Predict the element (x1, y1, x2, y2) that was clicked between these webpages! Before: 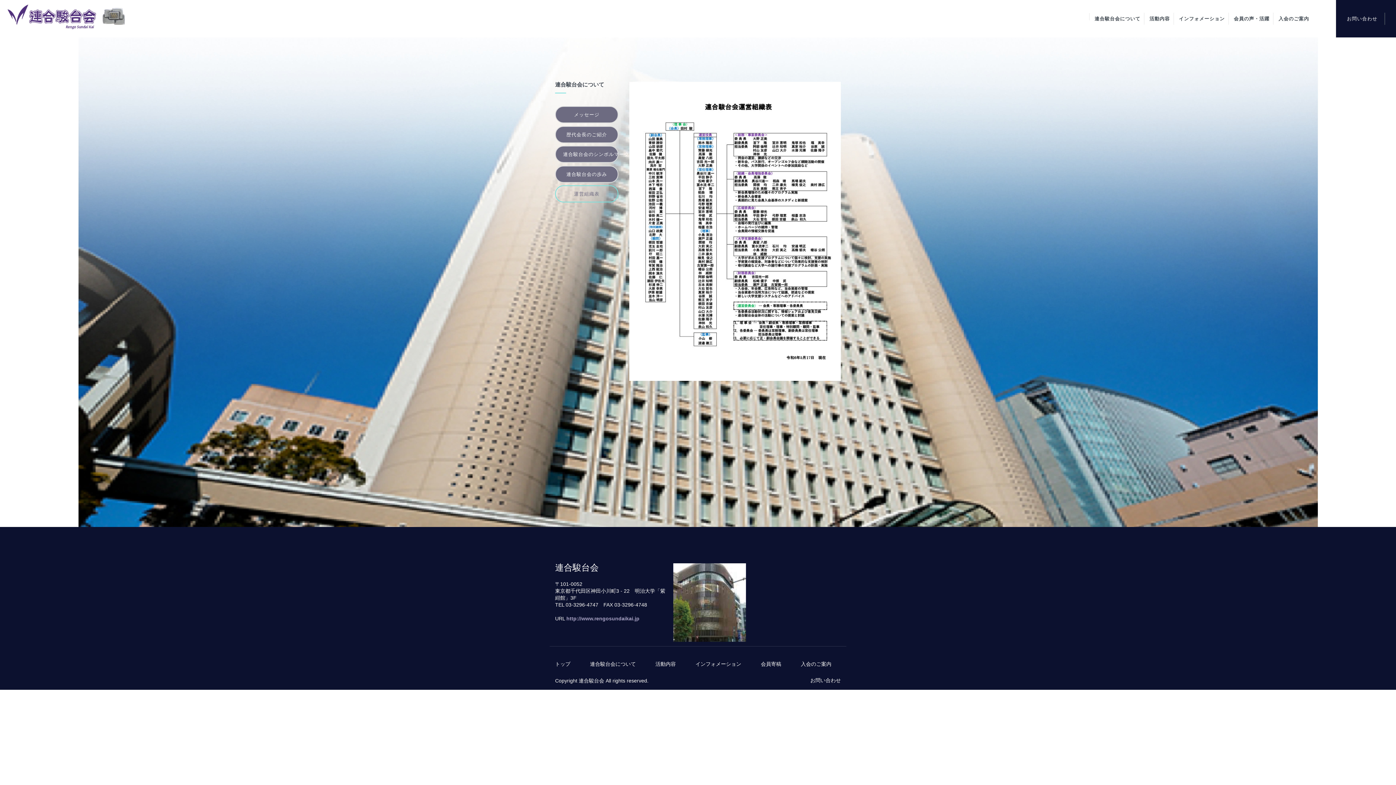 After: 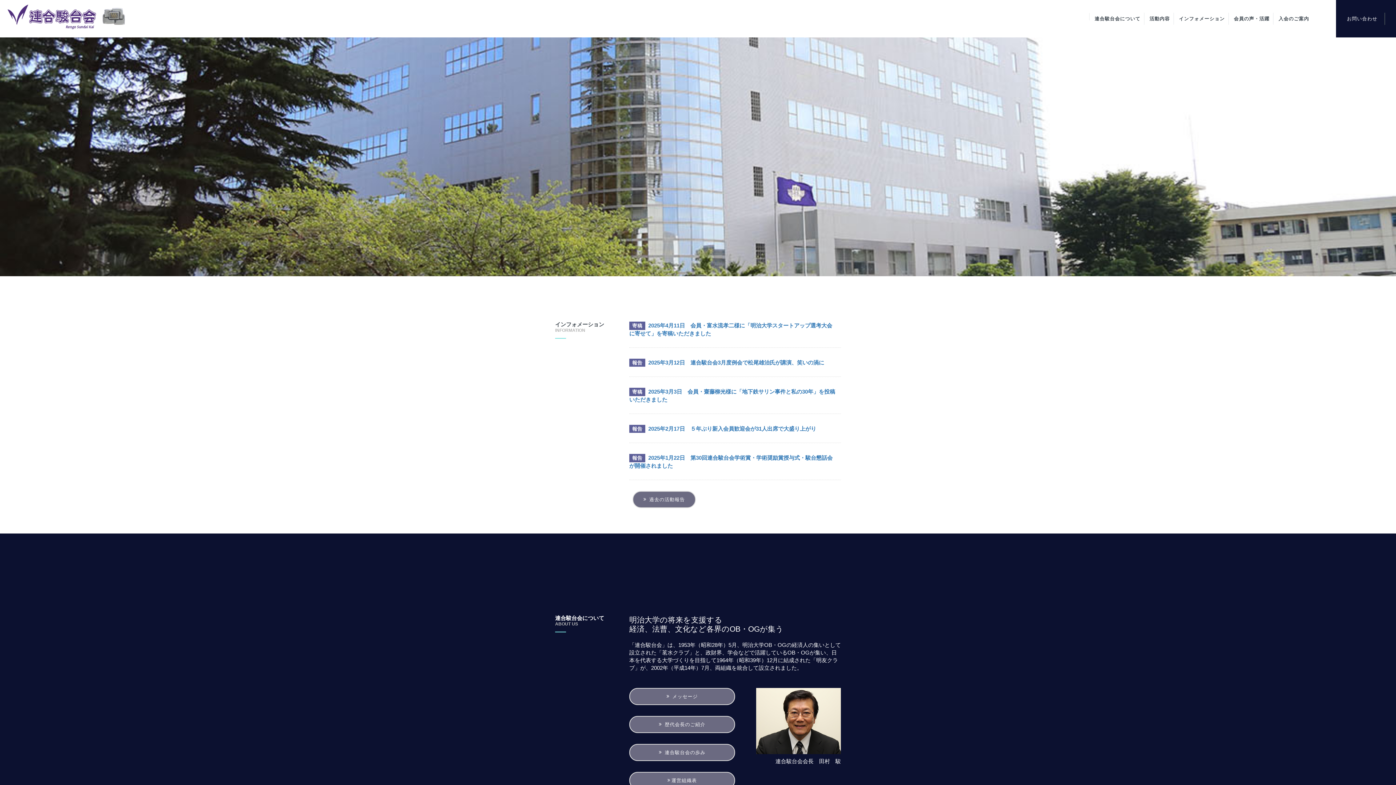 Action: bbox: (5, 3, 129, 29)